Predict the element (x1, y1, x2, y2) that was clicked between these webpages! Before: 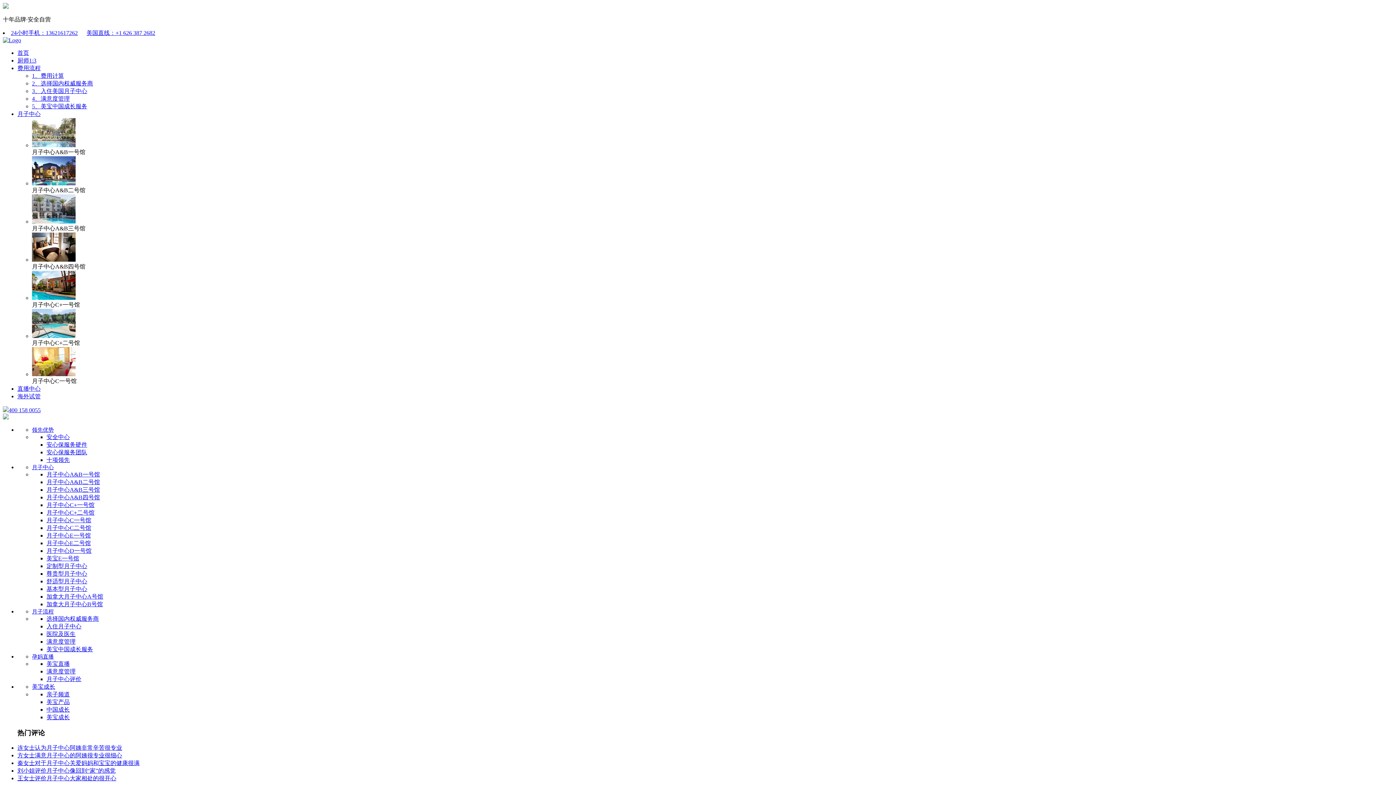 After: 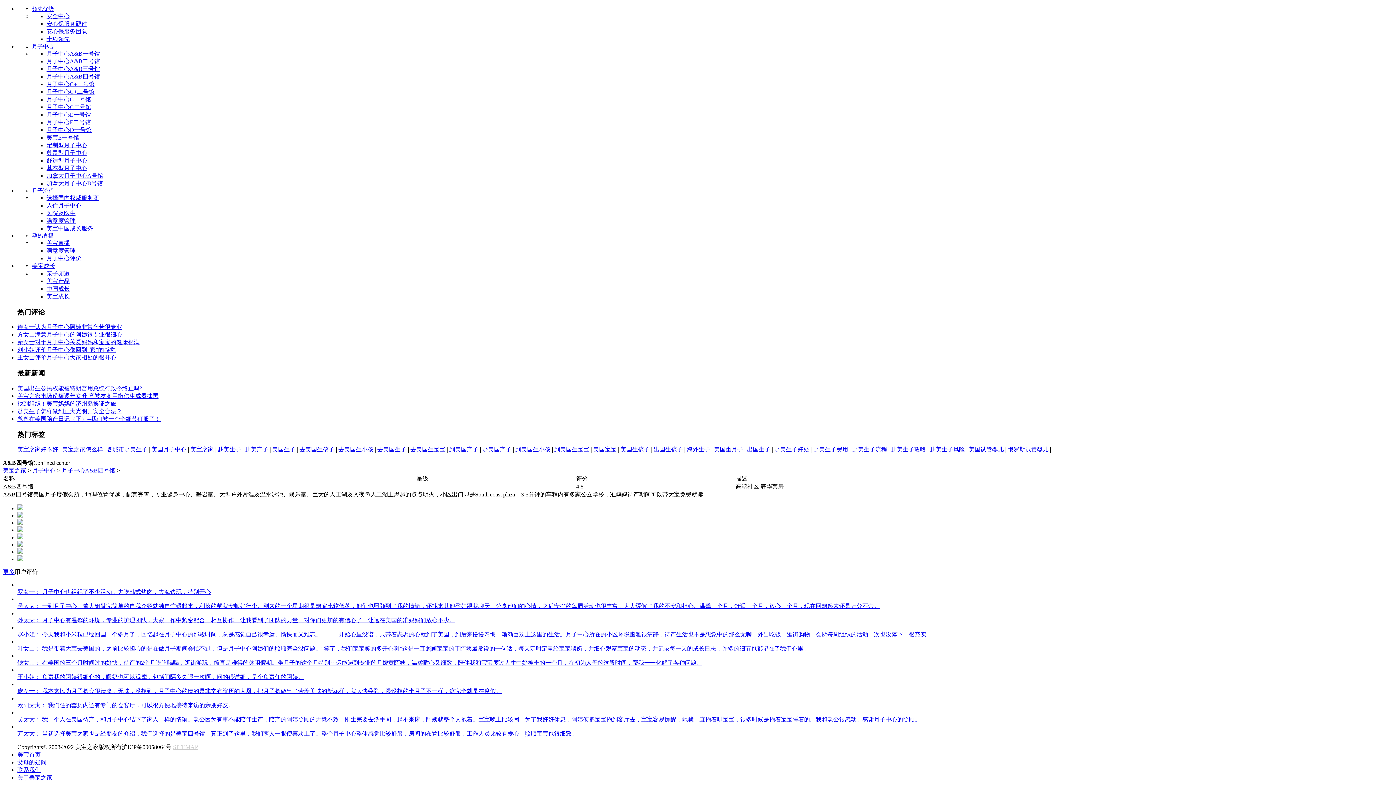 Action: bbox: (46, 494, 100, 500) label: 月子中心A&B四号馆